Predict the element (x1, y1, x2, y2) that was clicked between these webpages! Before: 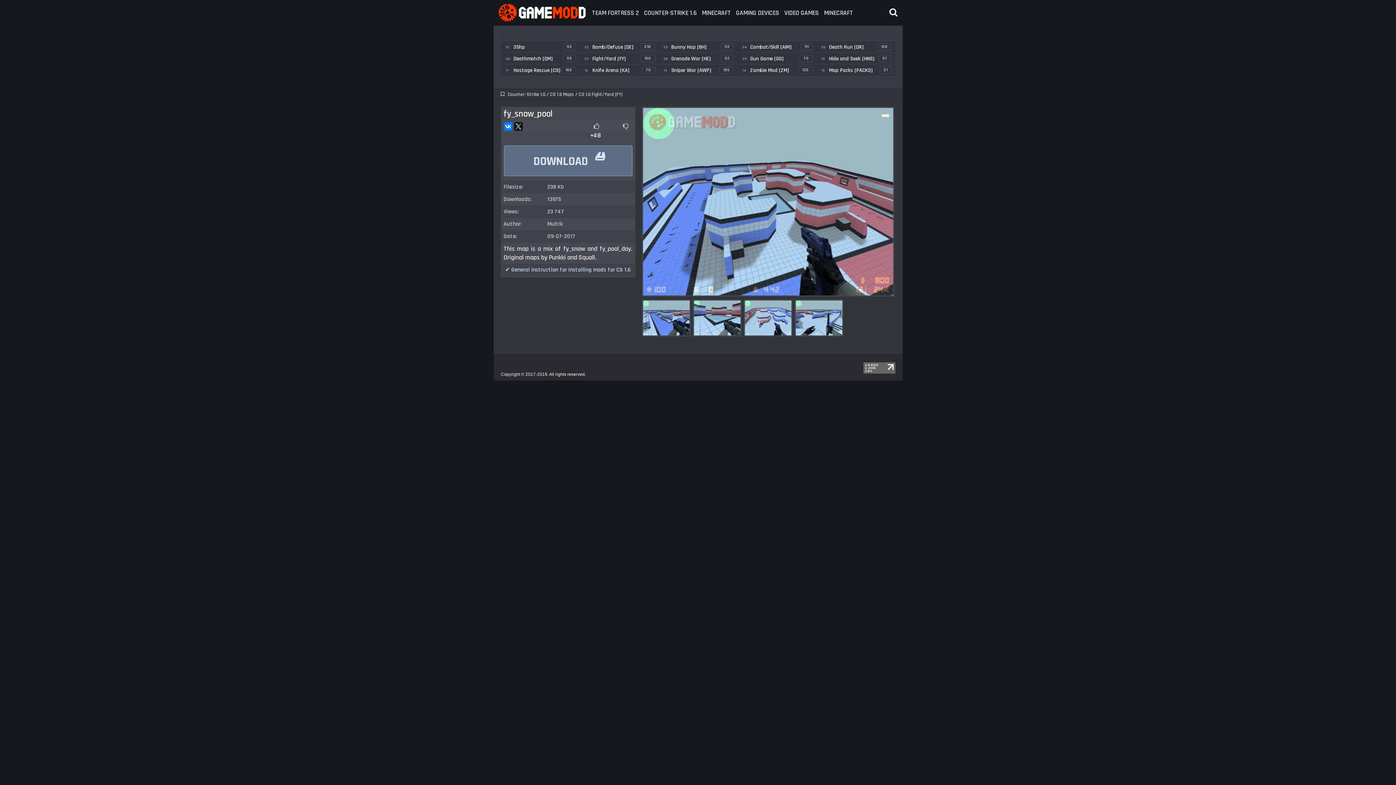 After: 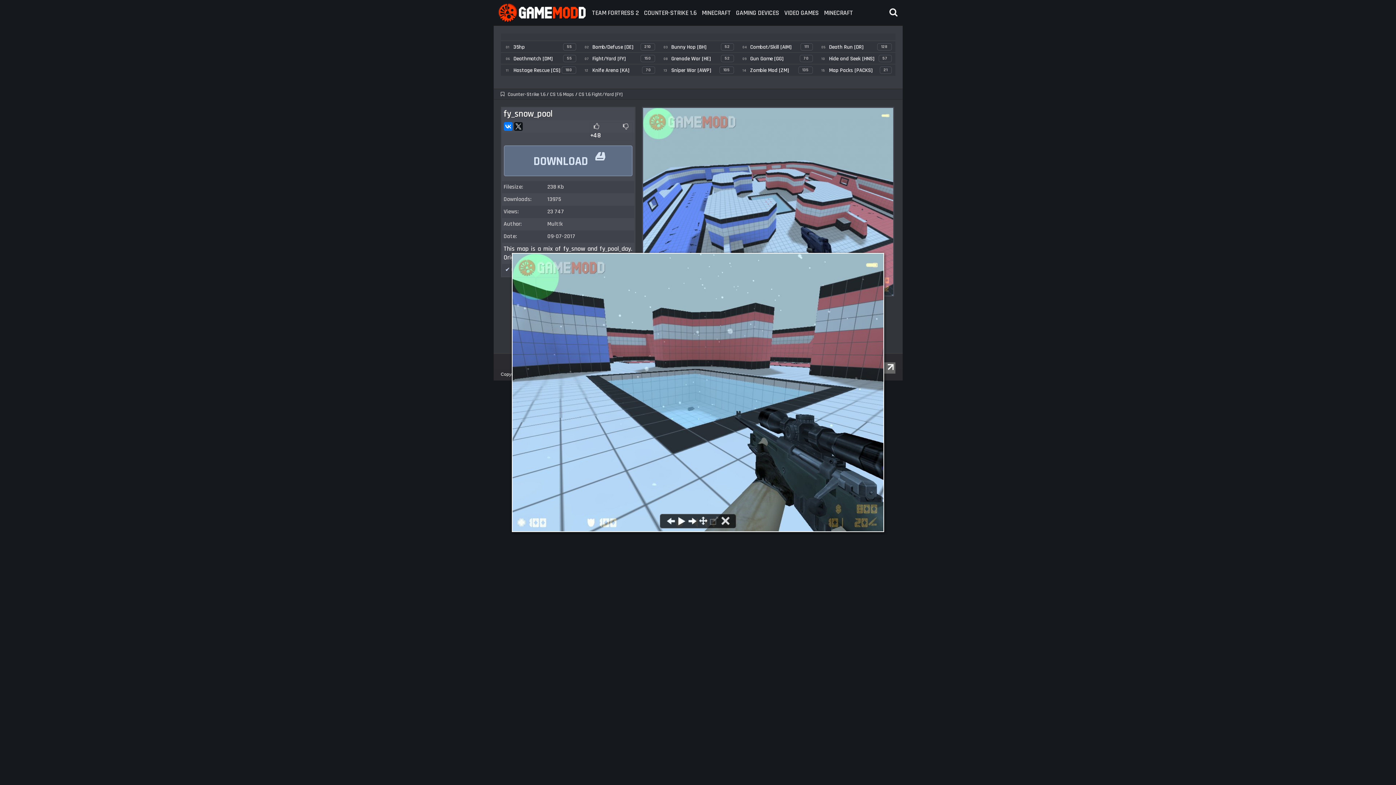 Action: bbox: (691, 331, 742, 338)